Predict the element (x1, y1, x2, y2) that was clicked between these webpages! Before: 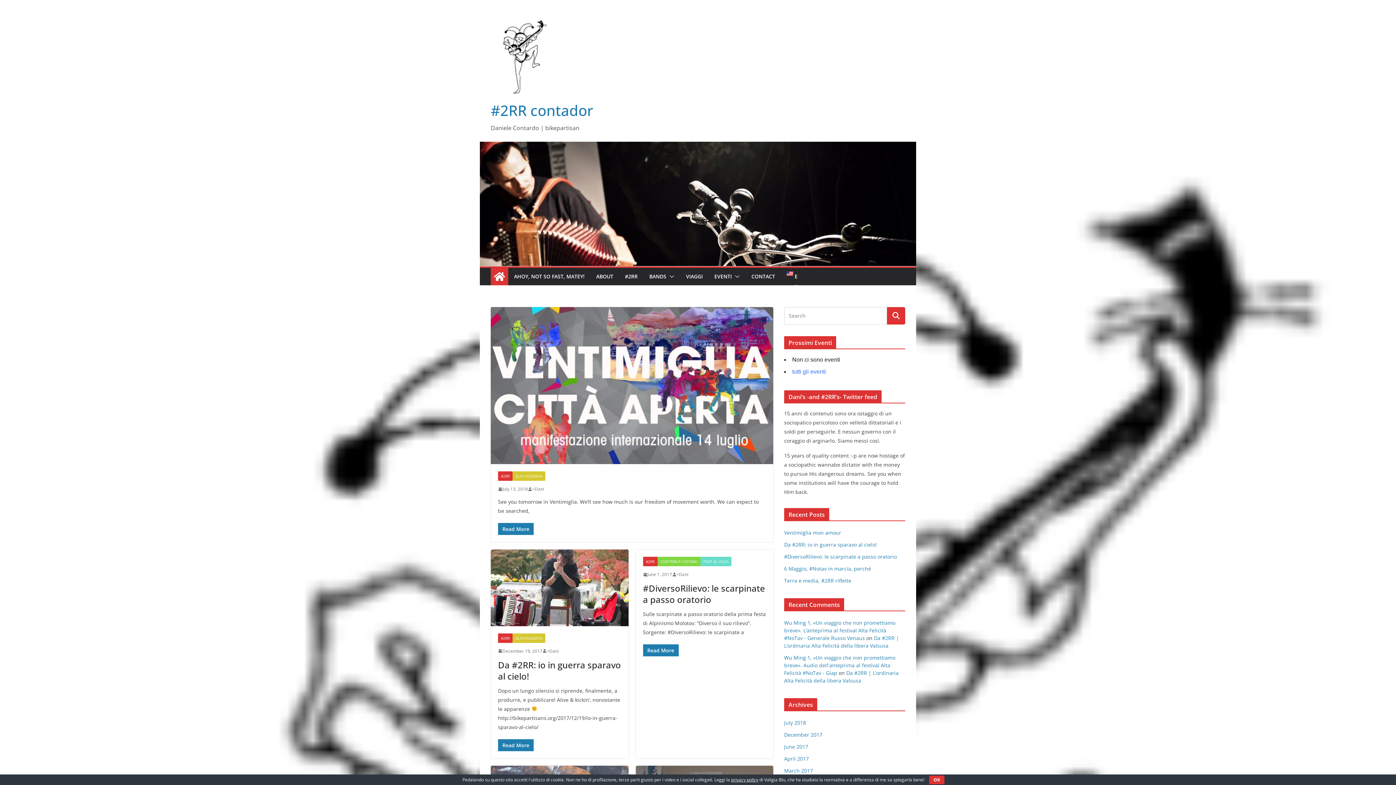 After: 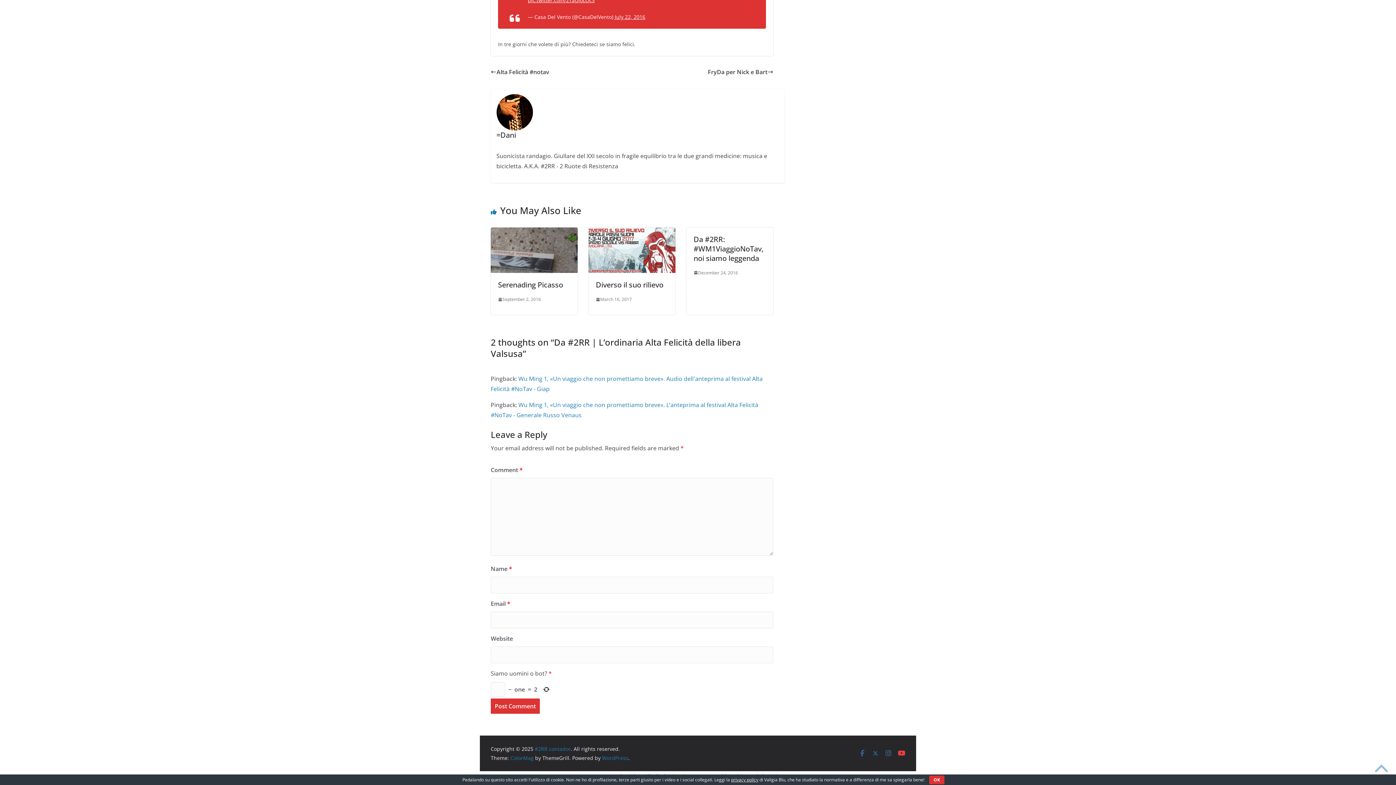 Action: label: Da #2RR | L’ordinaria Alta Felicità della libera Valsusa bbox: (784, 669, 898, 684)